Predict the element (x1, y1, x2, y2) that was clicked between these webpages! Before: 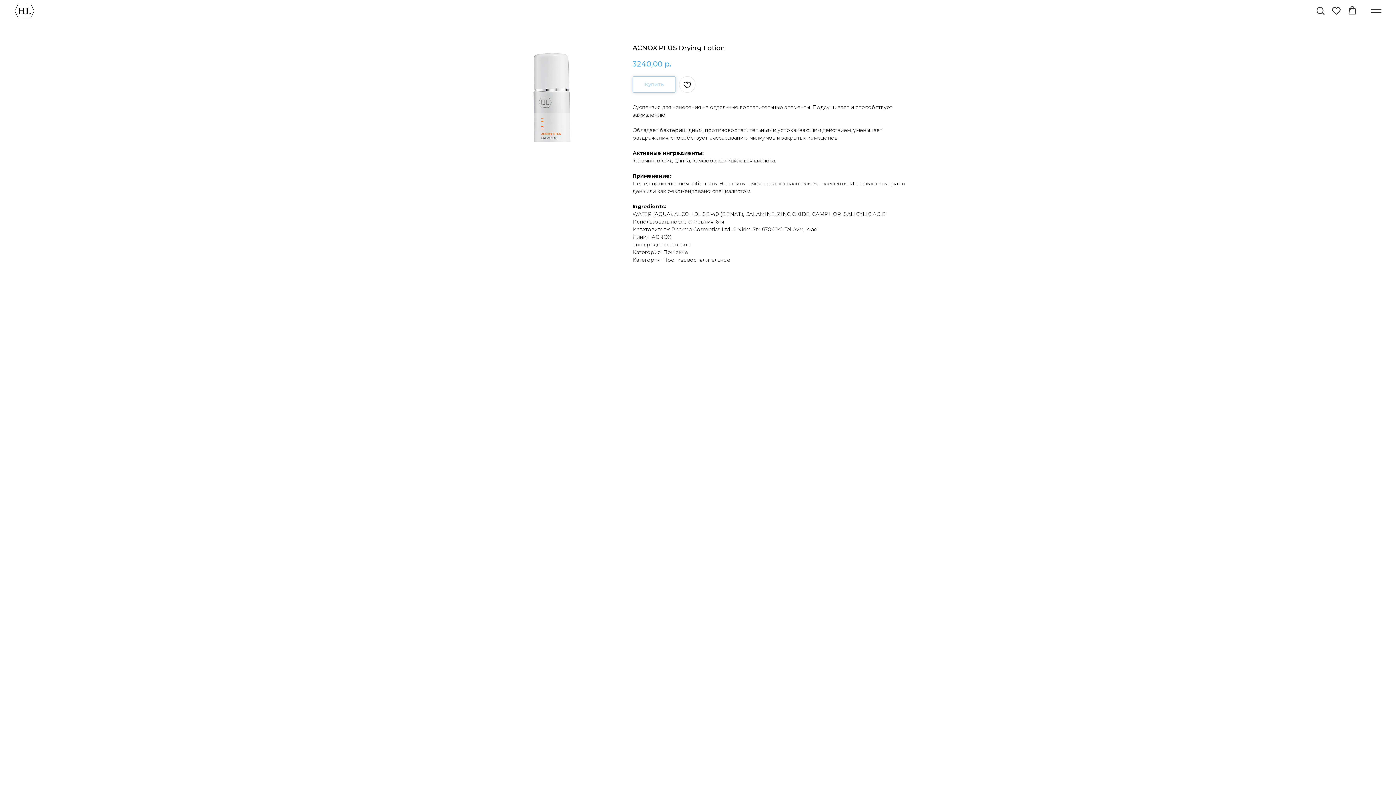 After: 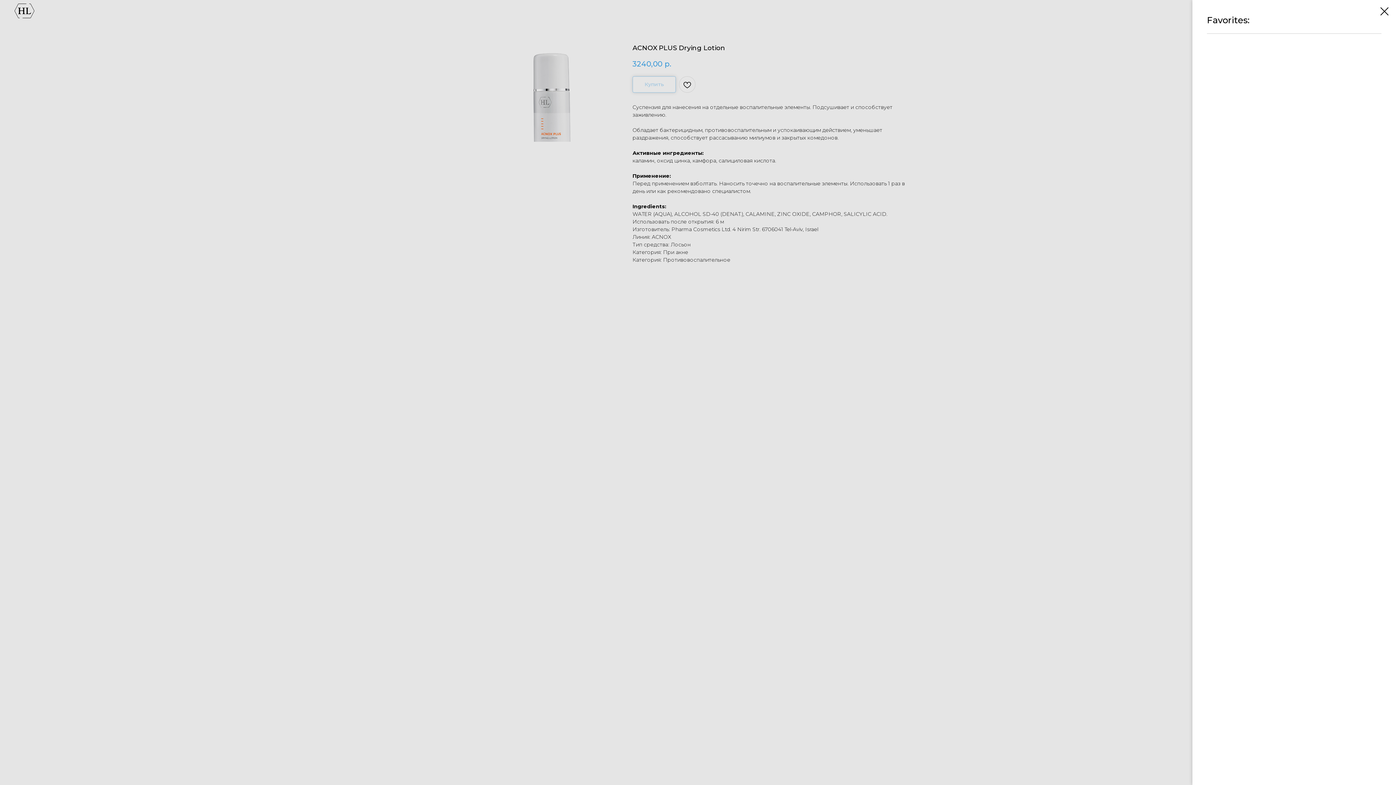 Action: bbox: (1332, 6, 1341, 14) label: Wishlist